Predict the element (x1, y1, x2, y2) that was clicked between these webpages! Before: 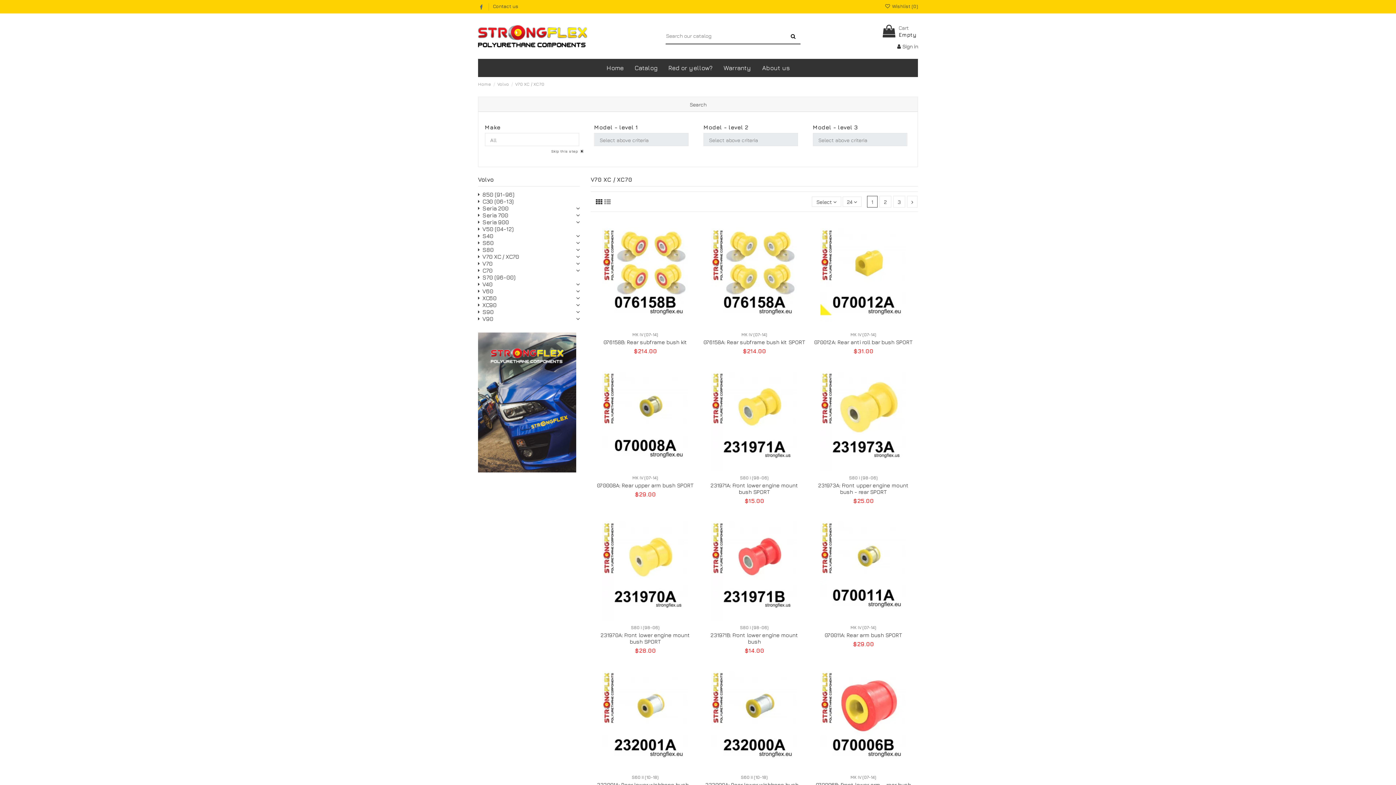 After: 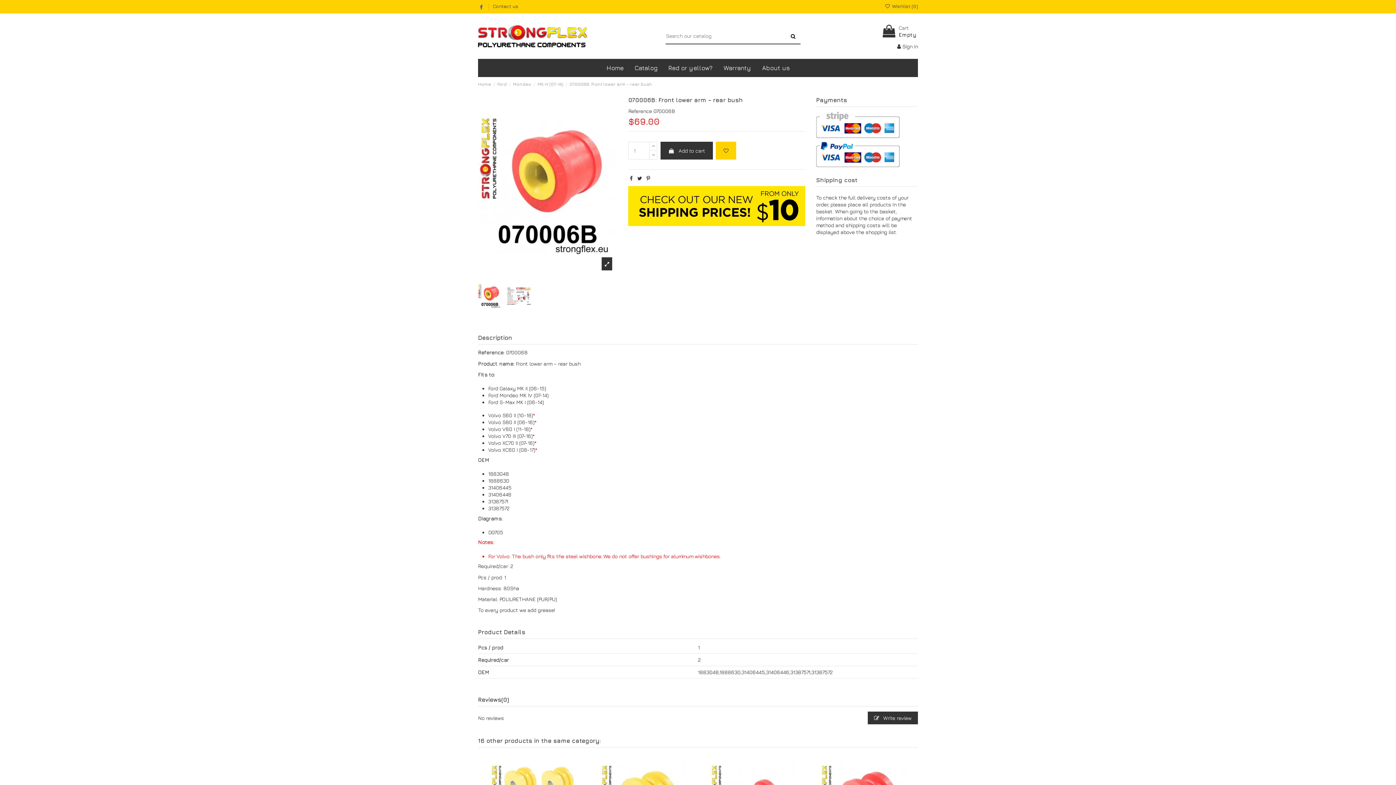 Action: bbox: (809, 660, 918, 771)